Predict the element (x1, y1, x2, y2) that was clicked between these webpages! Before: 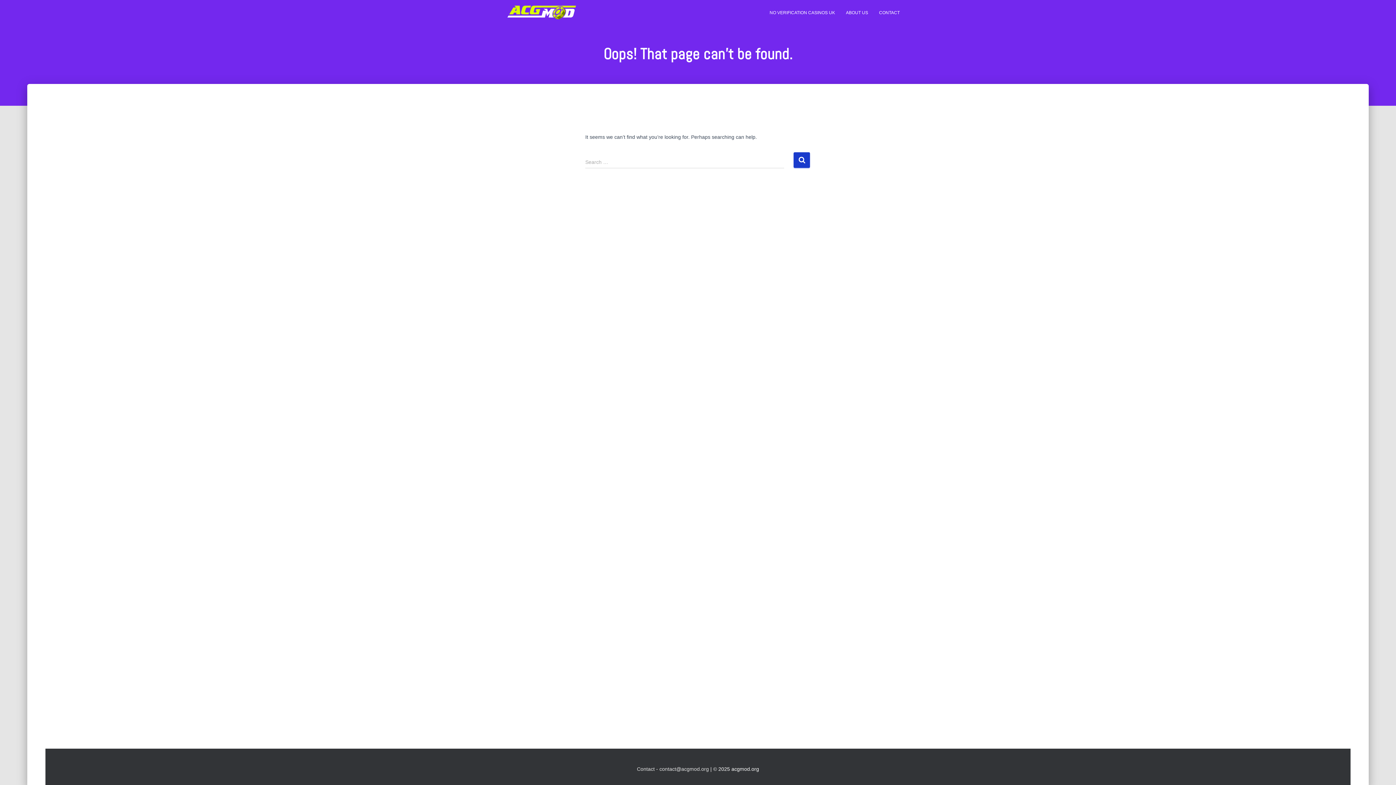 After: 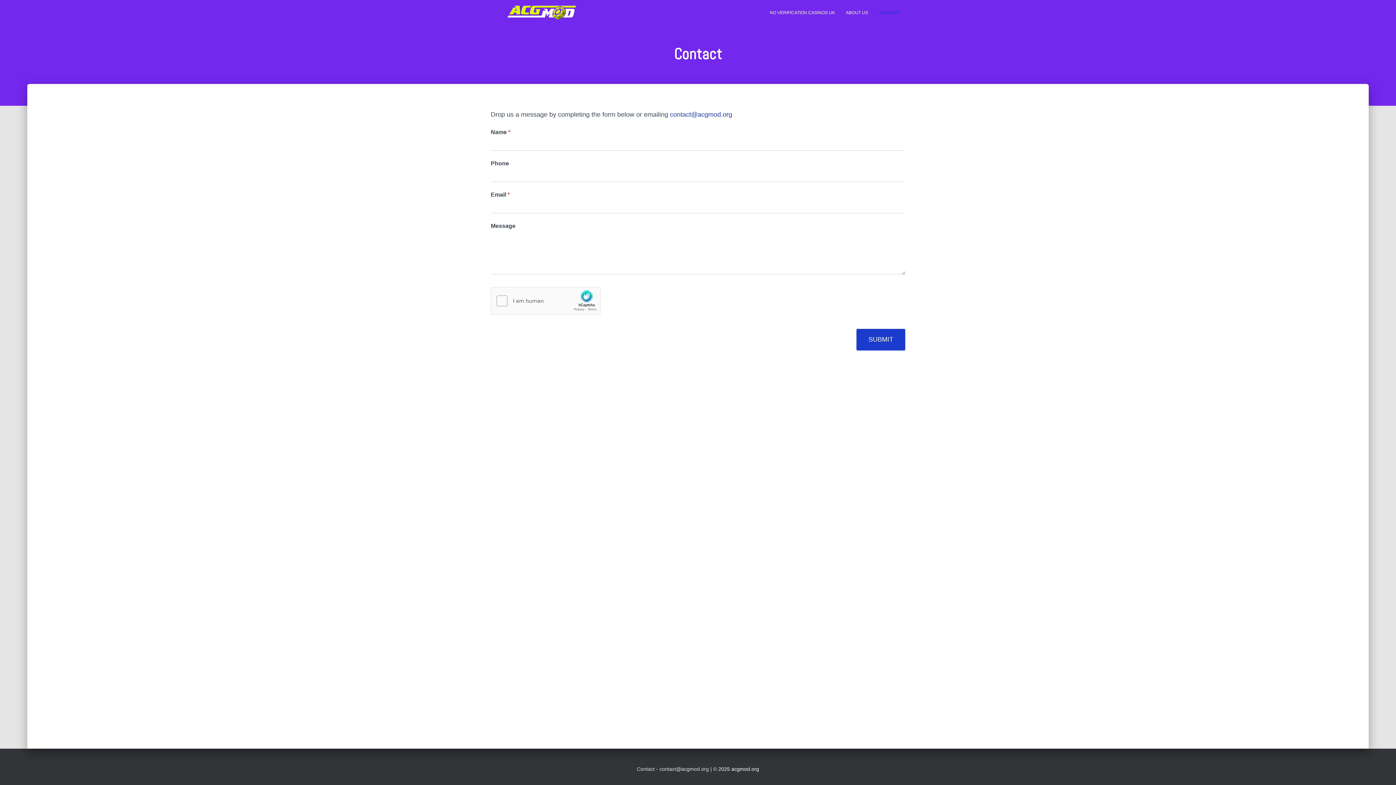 Action: bbox: (637, 766, 654, 772) label: Contact